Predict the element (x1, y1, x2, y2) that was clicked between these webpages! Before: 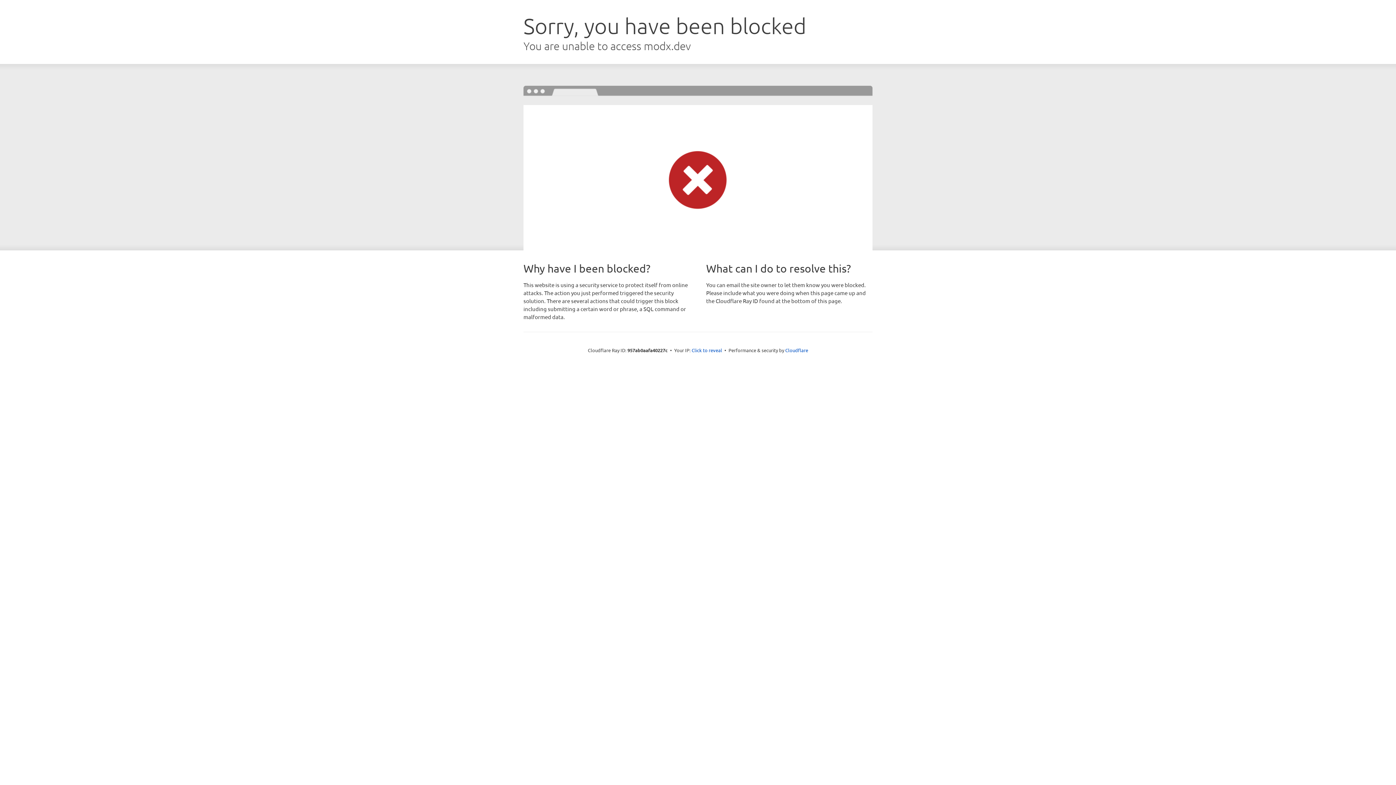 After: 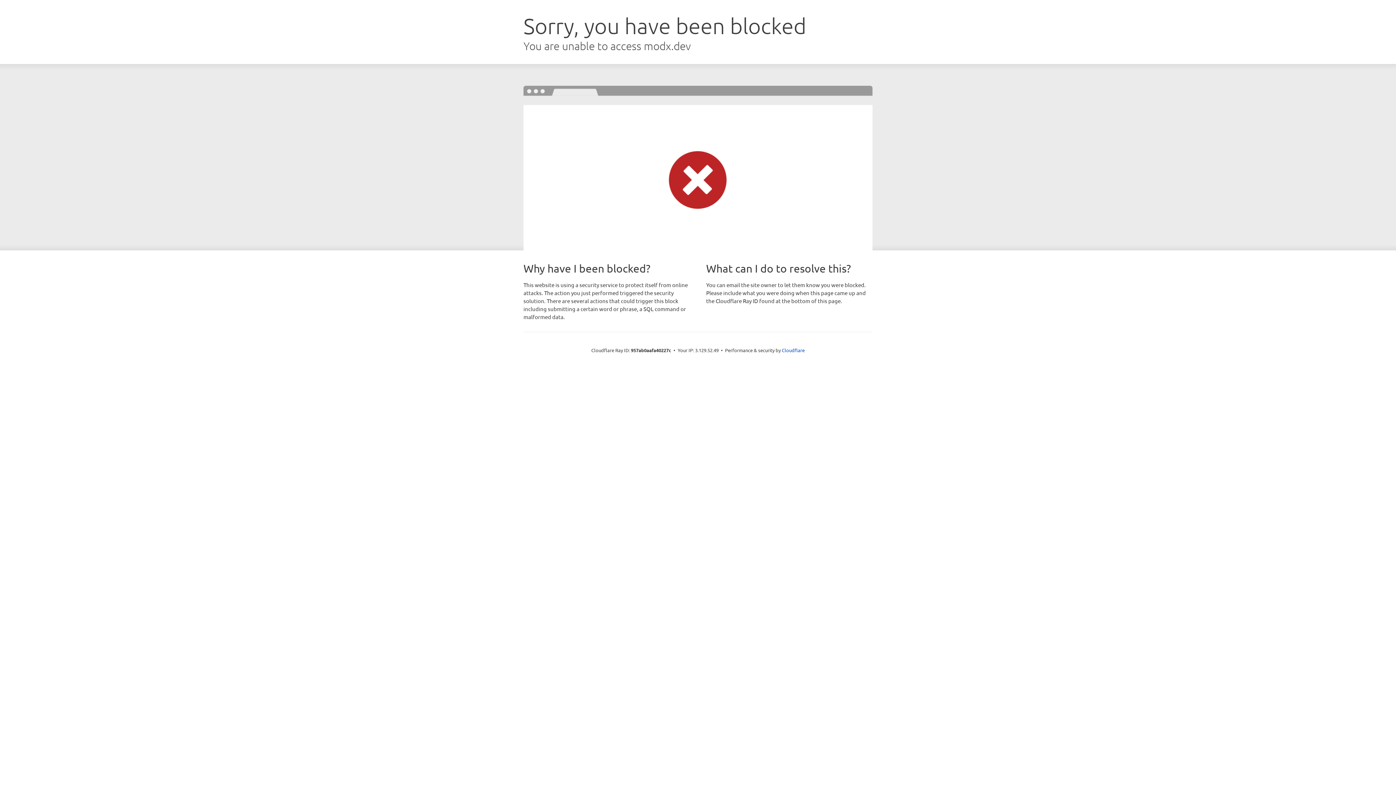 Action: label: Click to reveal bbox: (691, 346, 722, 353)